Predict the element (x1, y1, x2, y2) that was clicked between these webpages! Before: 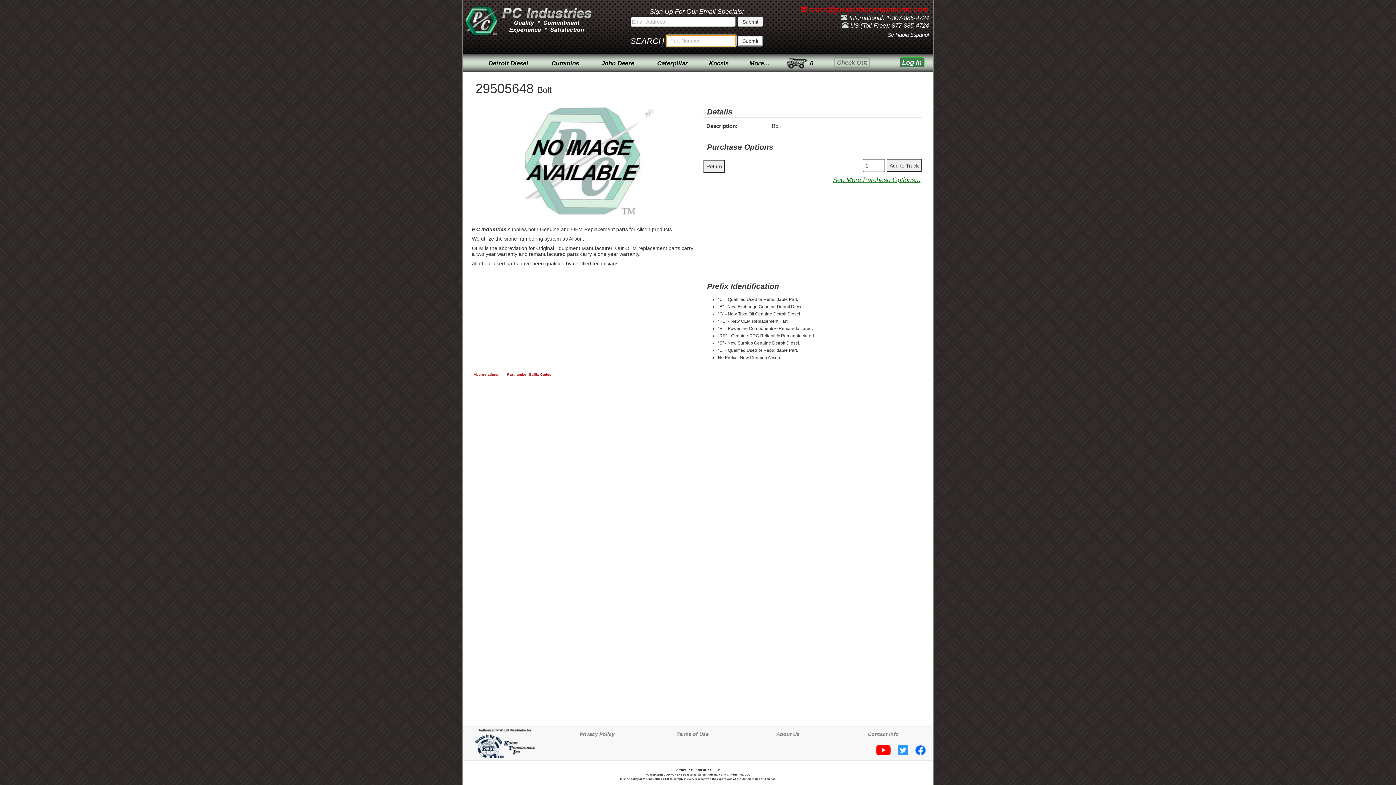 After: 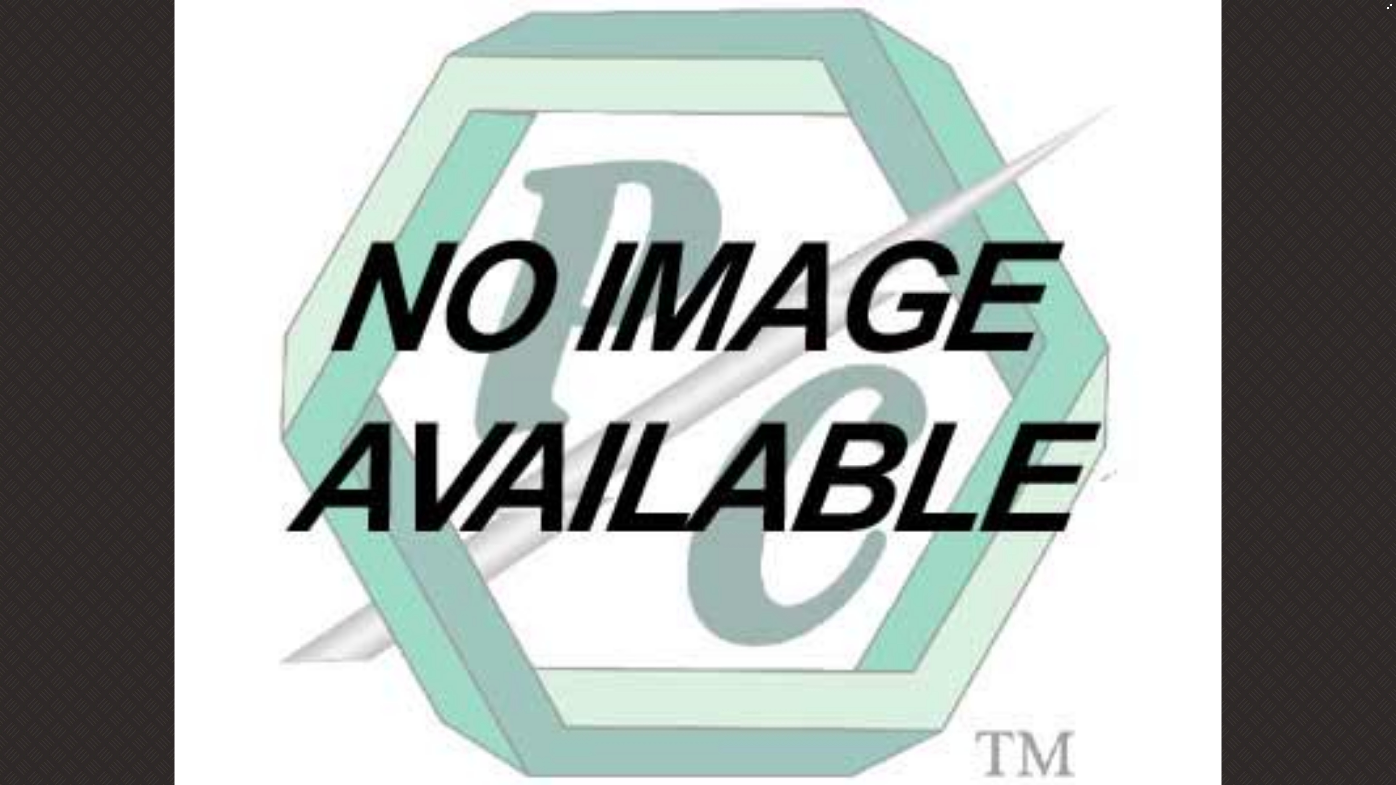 Action: bbox: (643, 107, 655, 118)